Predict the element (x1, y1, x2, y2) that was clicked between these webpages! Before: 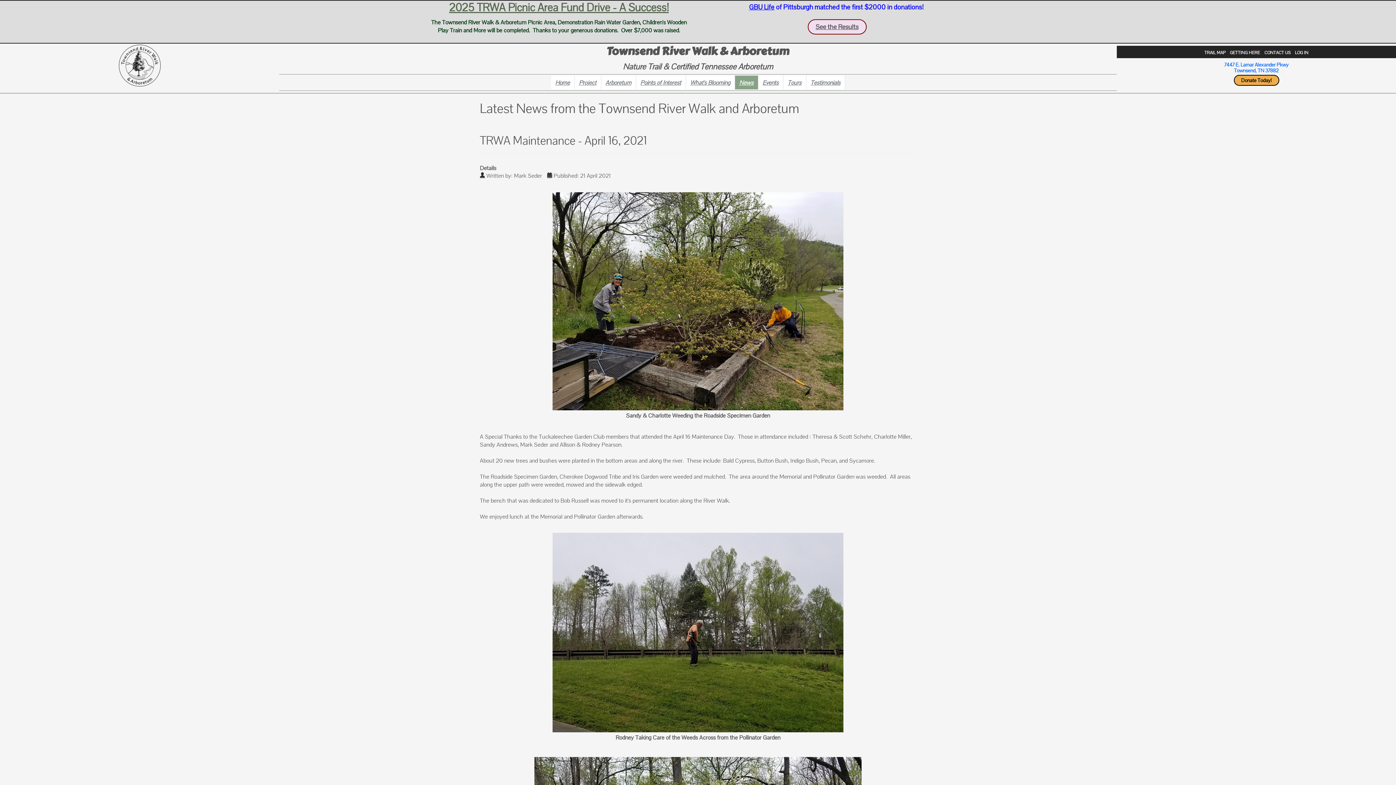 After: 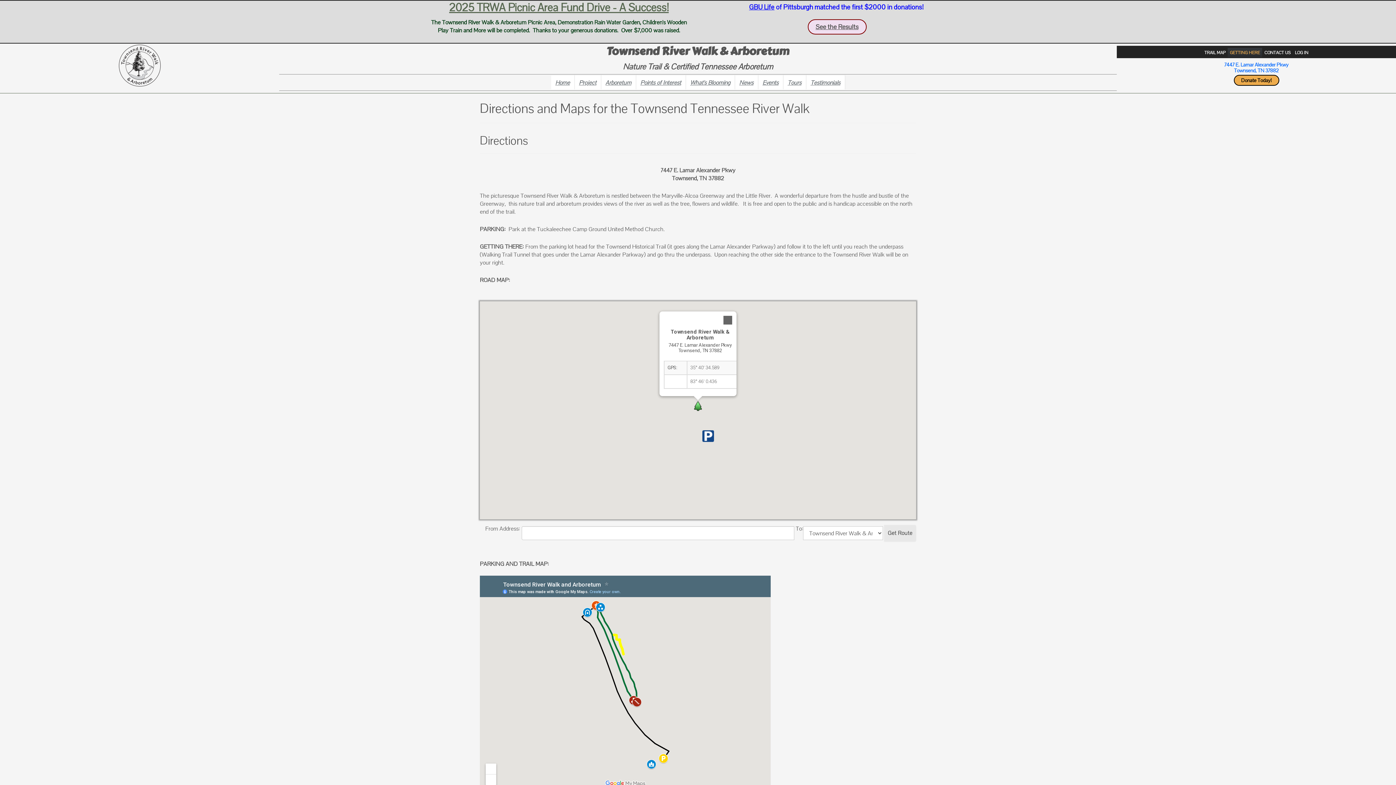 Action: bbox: (1224, 61, 1288, 73) label: 7447 E. Lamar Alexander Pkwy
Townsend, TN 37882